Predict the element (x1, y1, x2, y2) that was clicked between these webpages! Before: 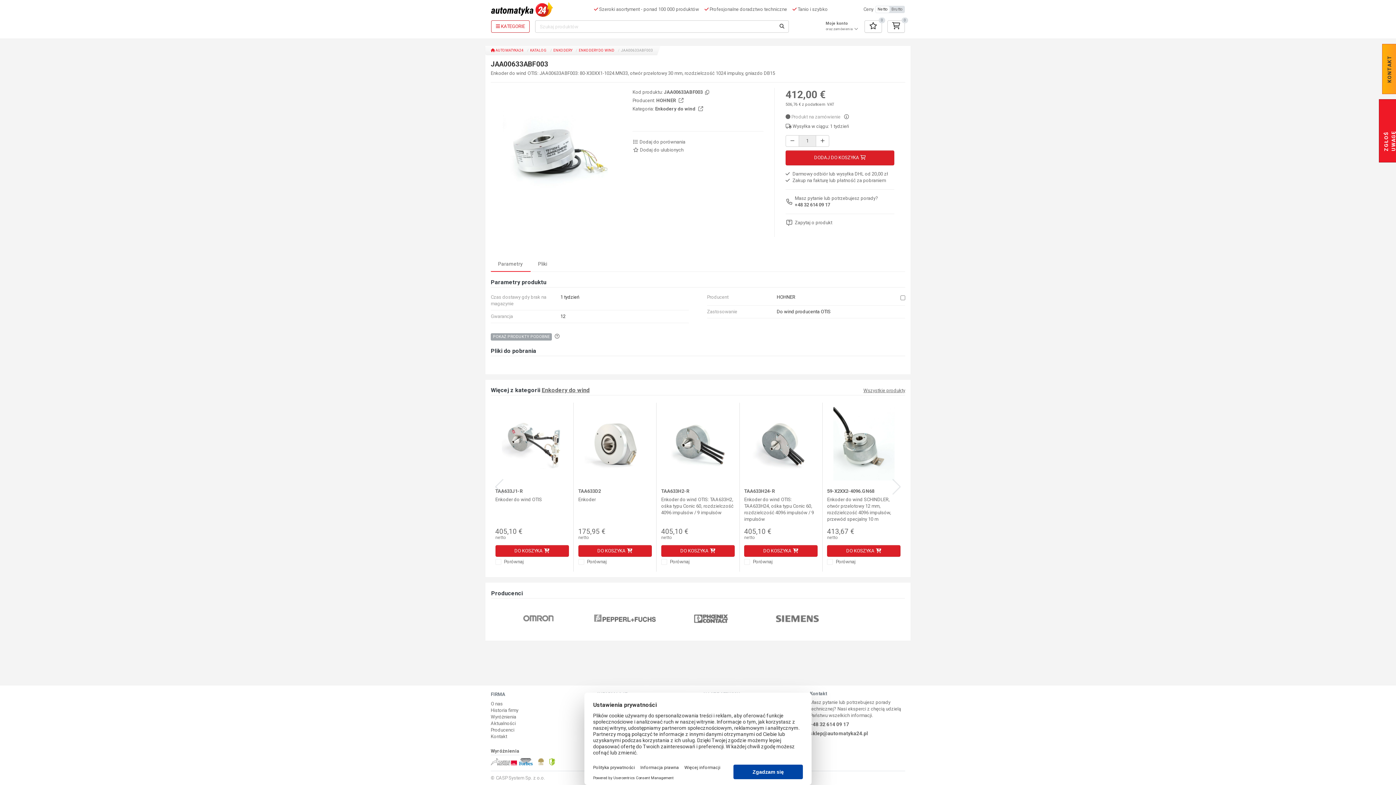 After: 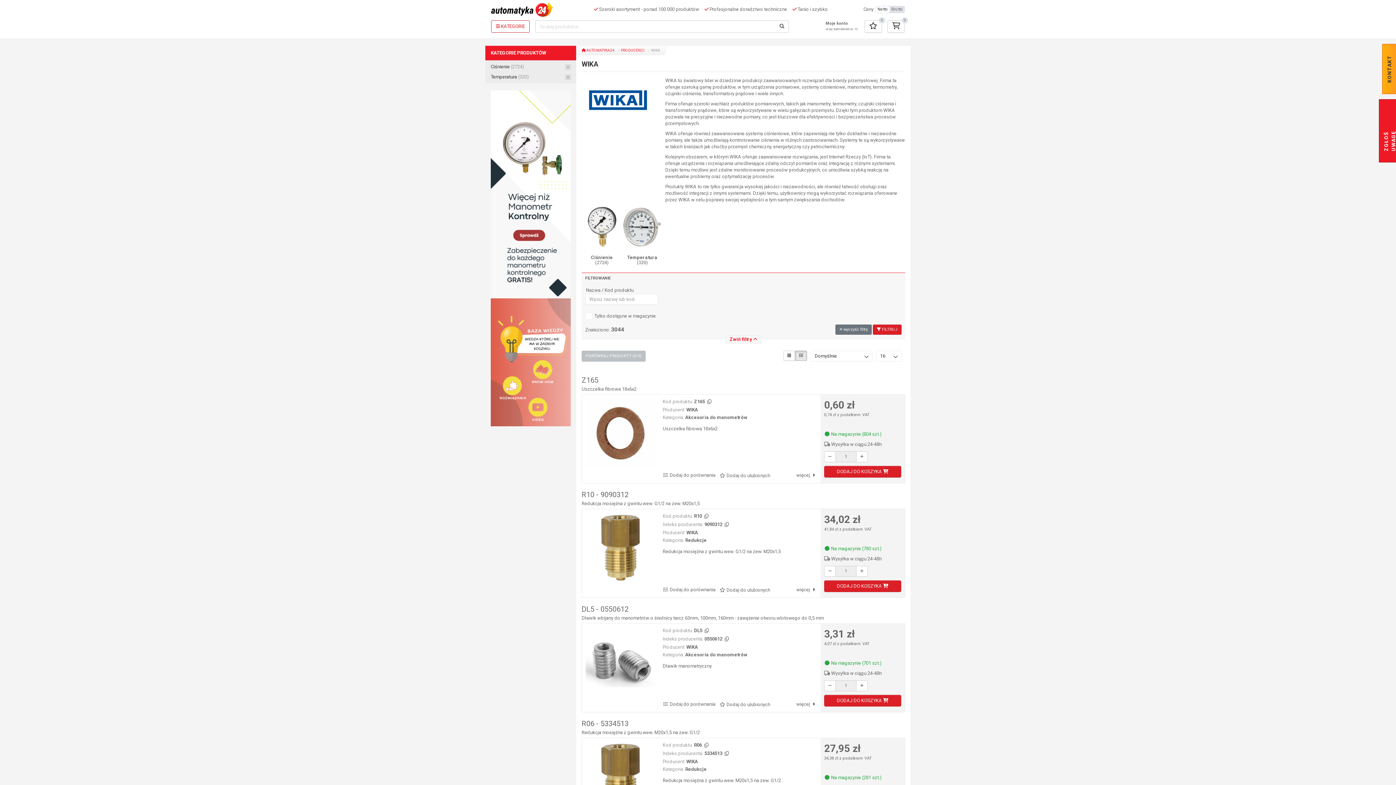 Action: bbox: (510, 615, 540, 621)